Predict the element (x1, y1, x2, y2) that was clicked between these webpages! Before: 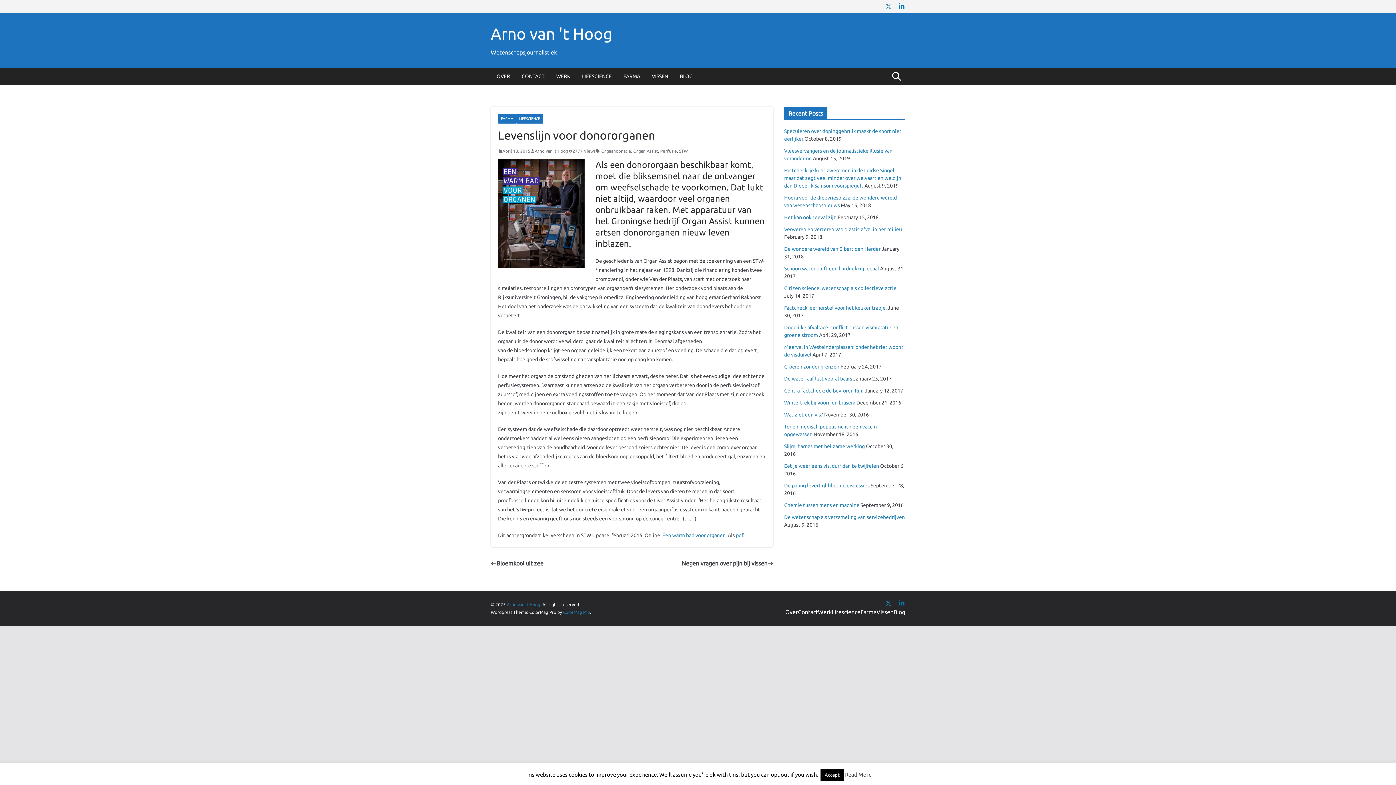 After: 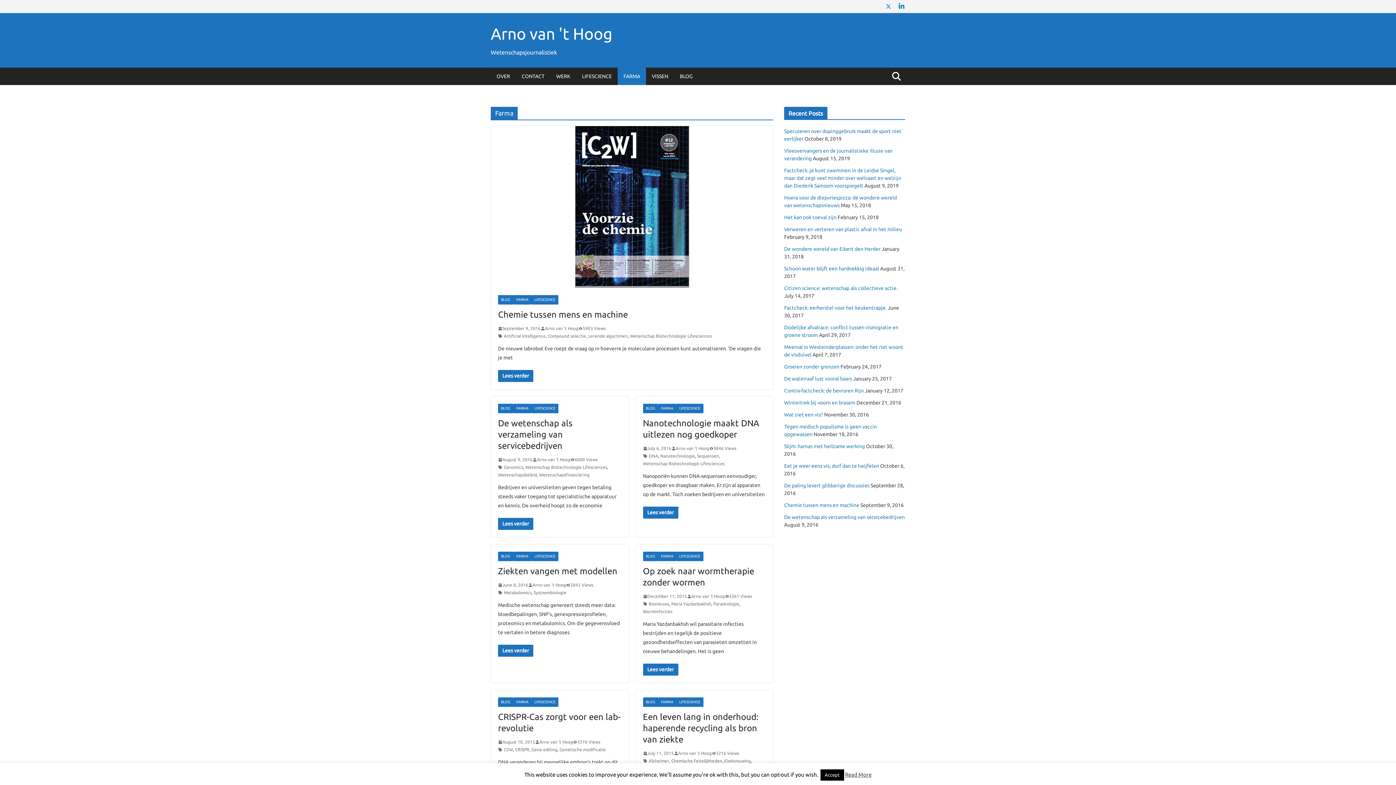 Action: label: FARMA bbox: (623, 71, 640, 81)